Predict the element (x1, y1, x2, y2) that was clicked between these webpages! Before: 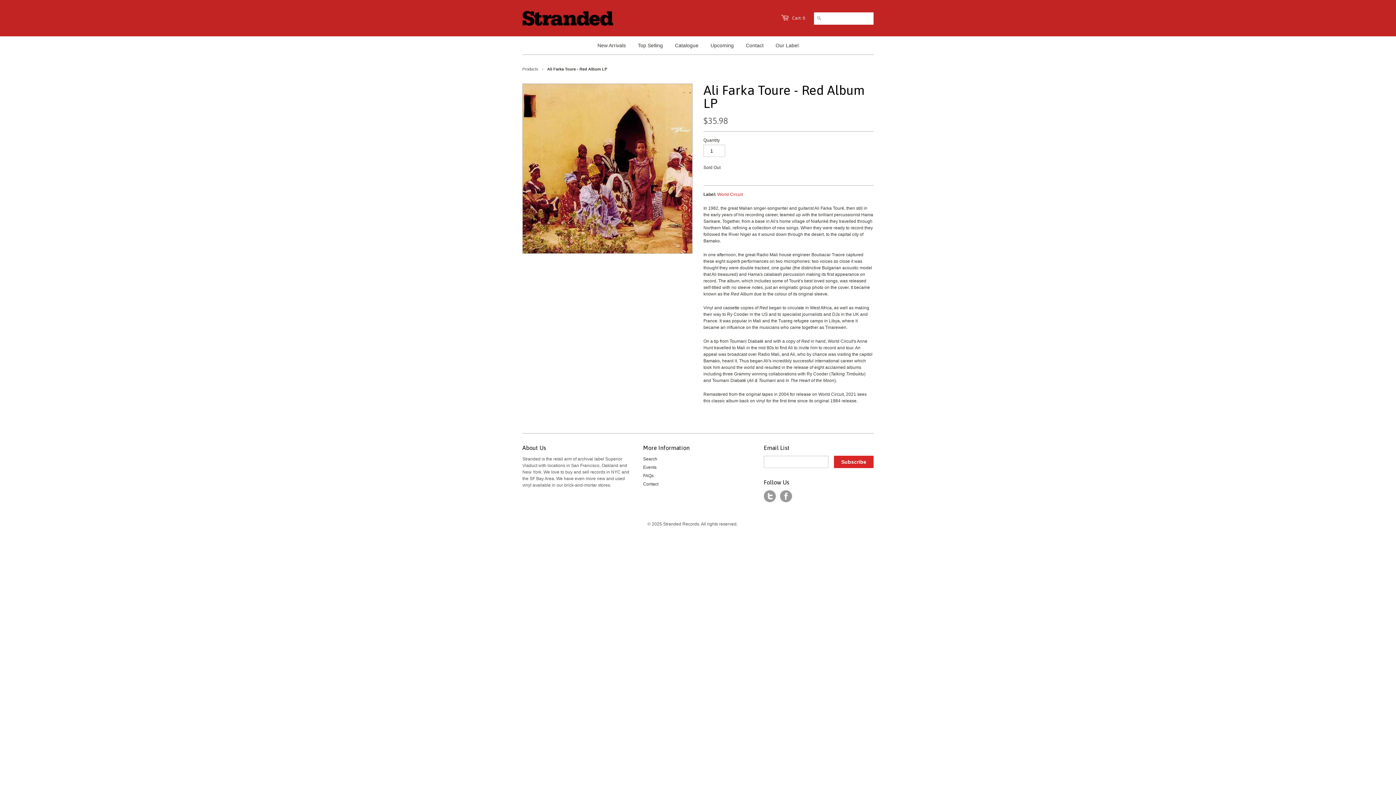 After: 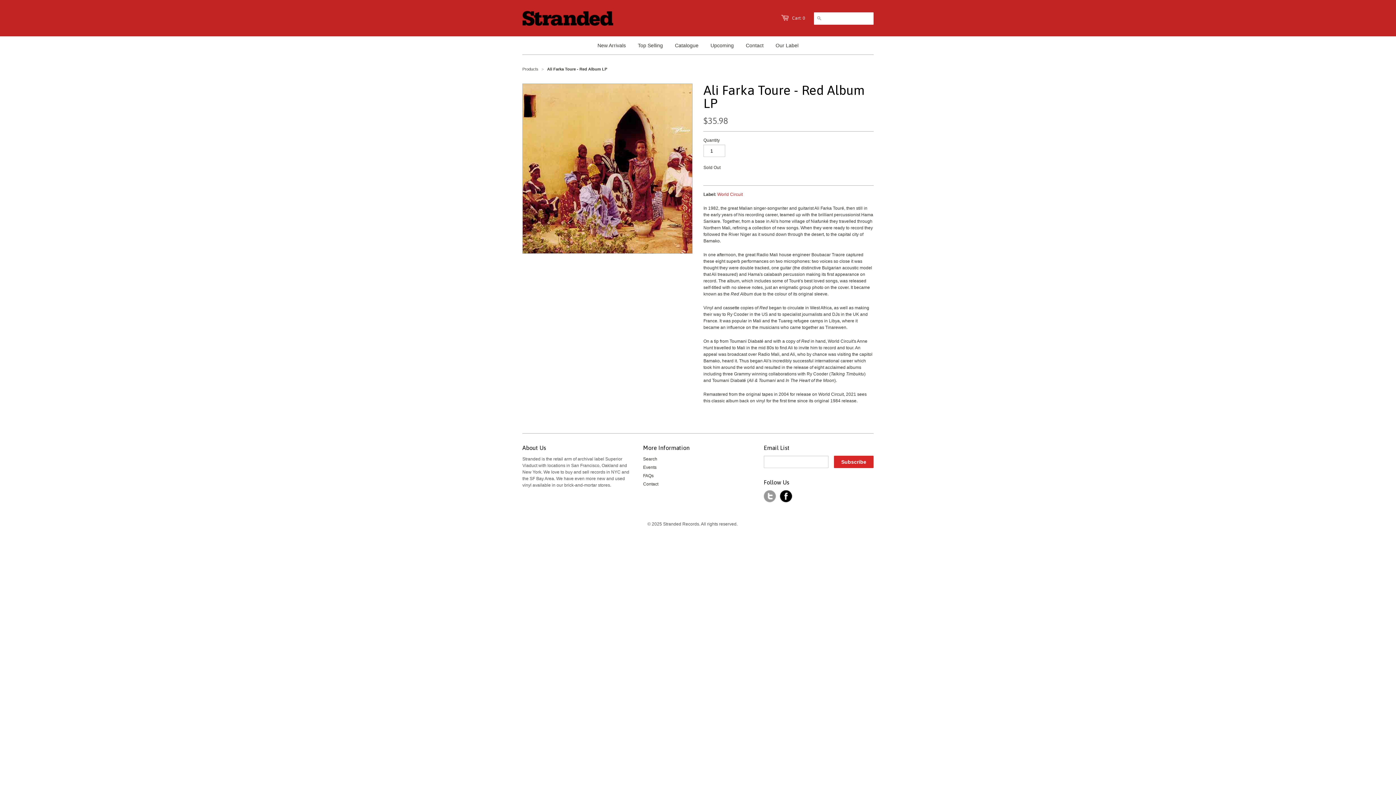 Action: label: Facebook bbox: (780, 490, 792, 502)